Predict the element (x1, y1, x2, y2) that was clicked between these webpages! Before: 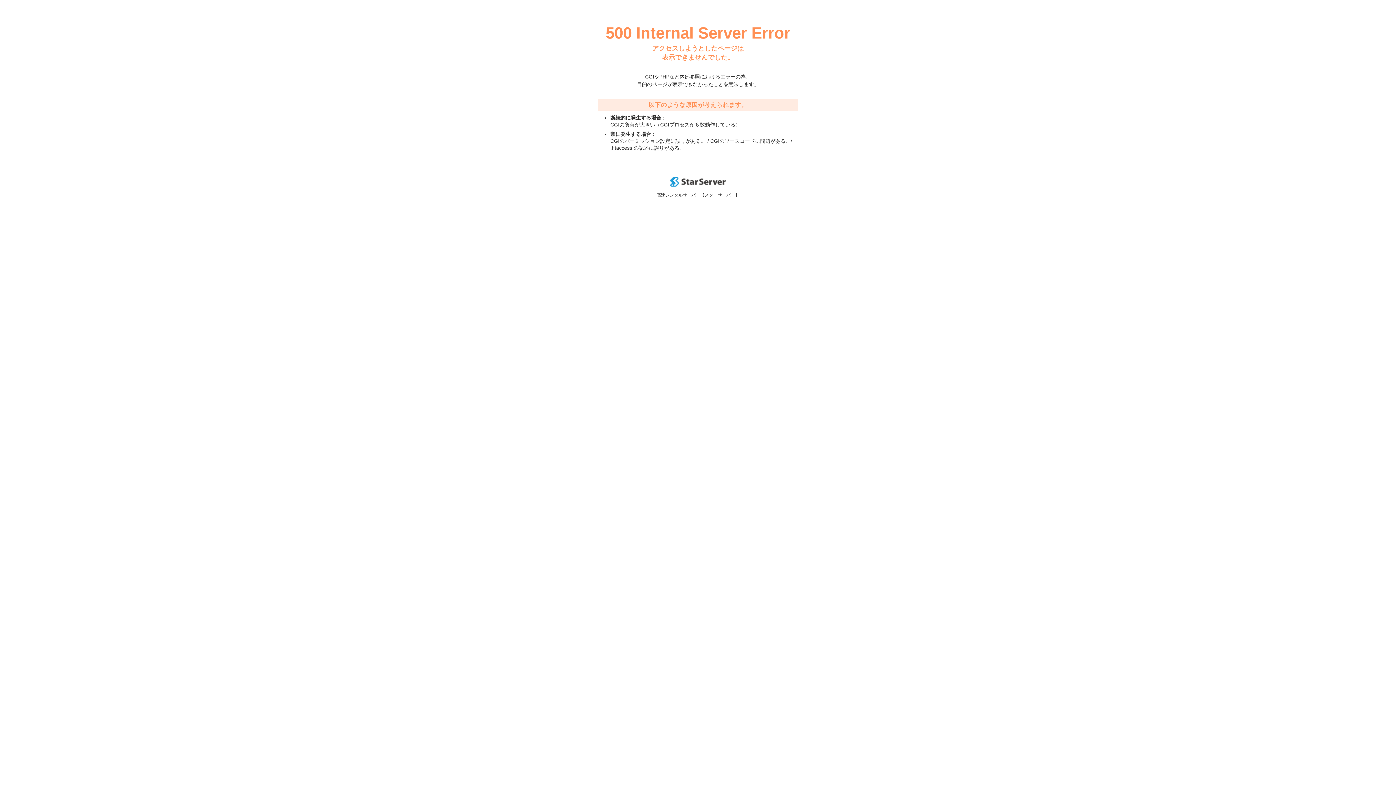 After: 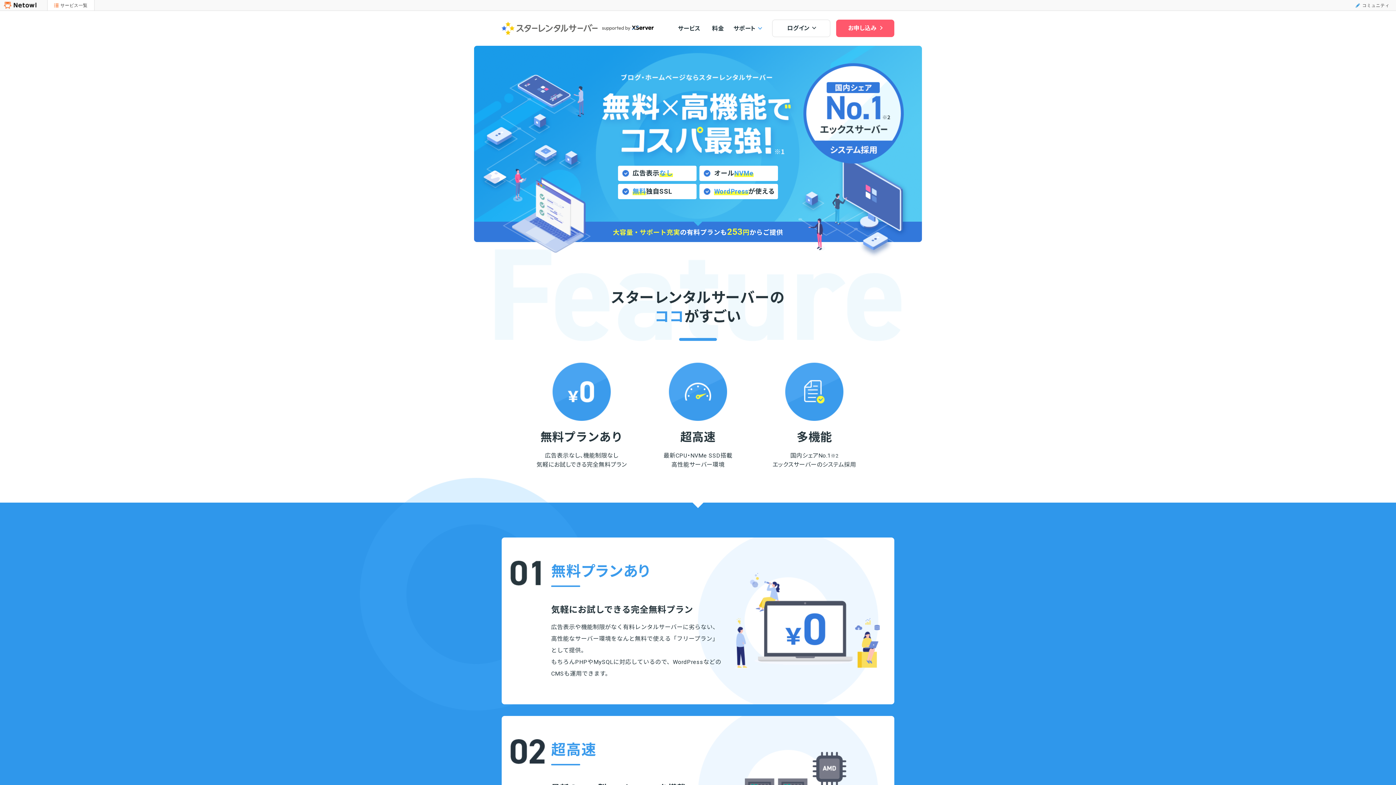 Action: bbox: (670, 182, 725, 188)